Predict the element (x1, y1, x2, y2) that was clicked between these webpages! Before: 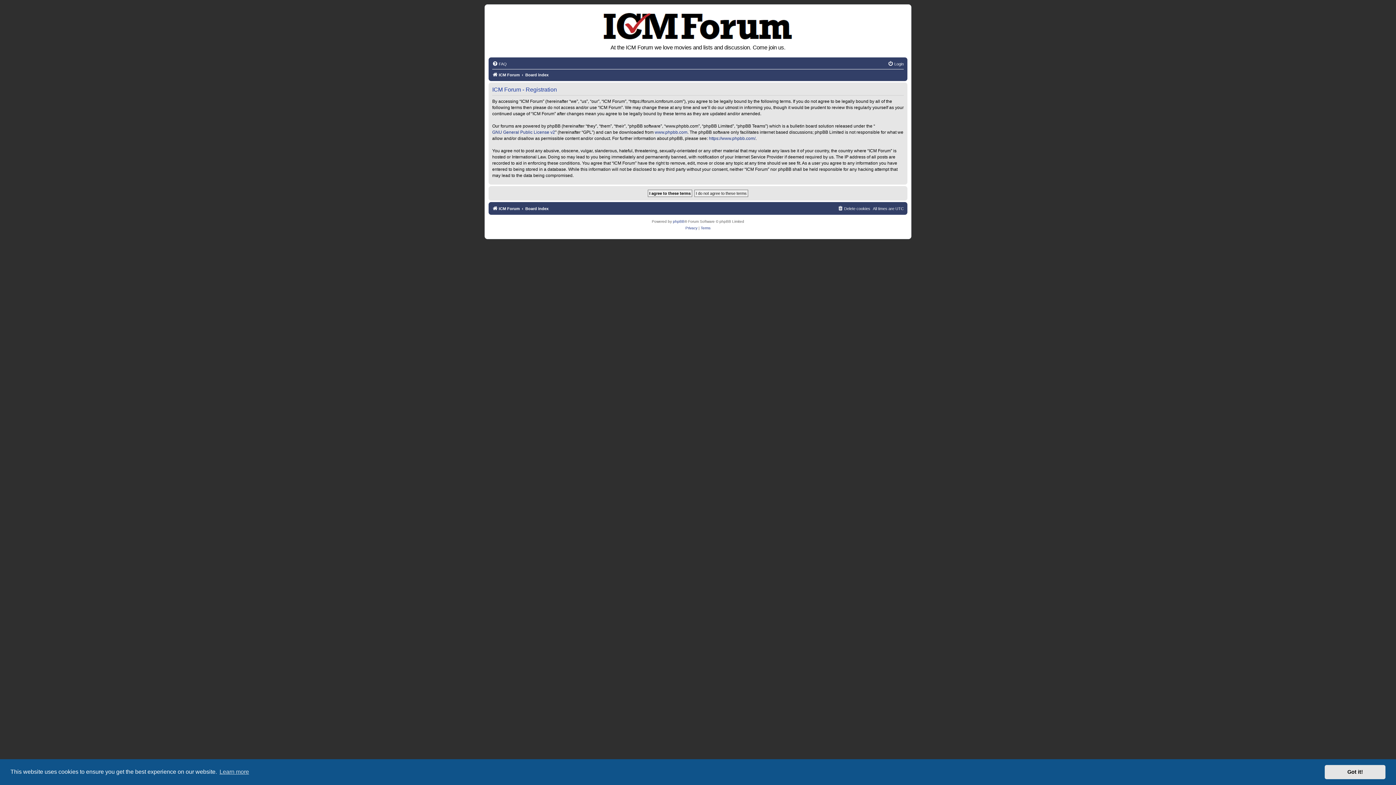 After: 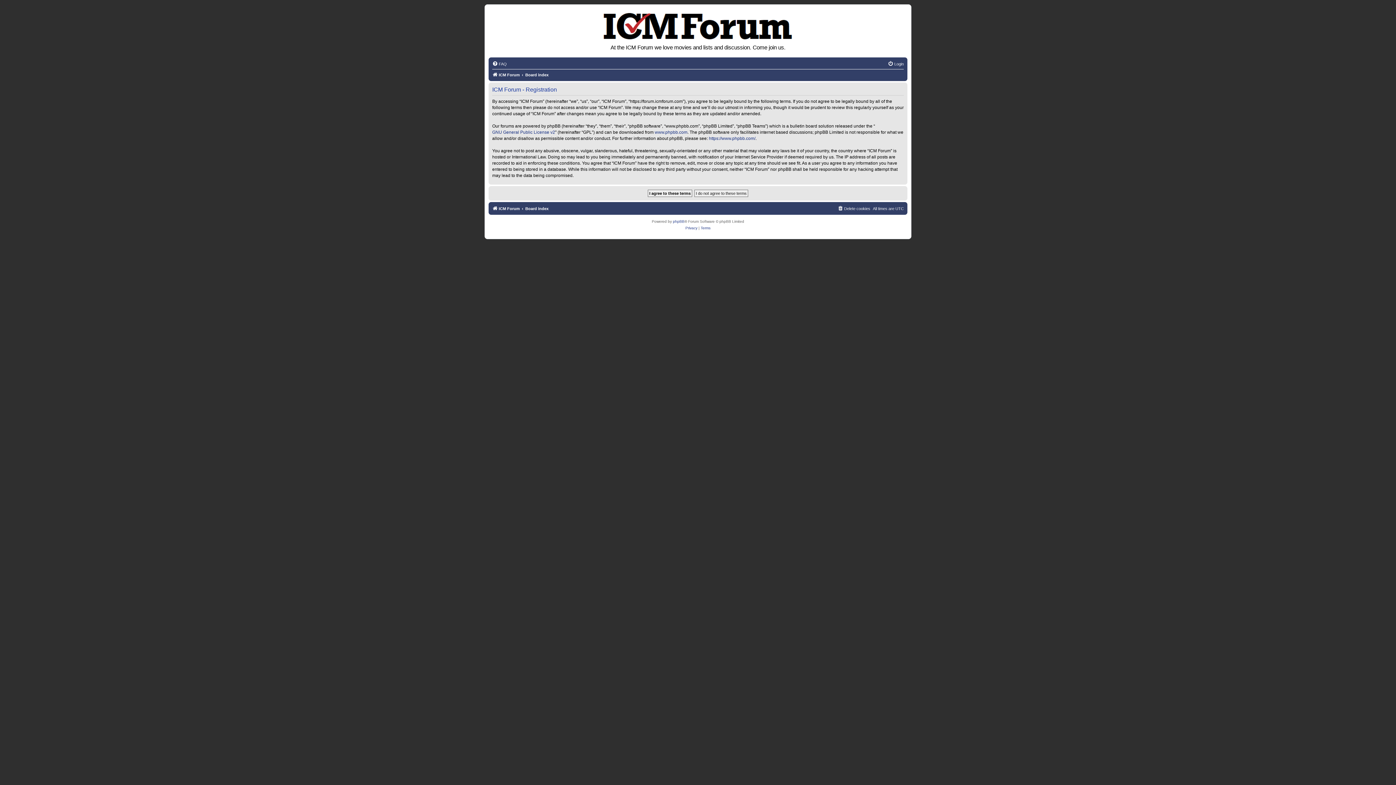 Action: label: dismiss cookie message bbox: (1325, 765, 1385, 779)